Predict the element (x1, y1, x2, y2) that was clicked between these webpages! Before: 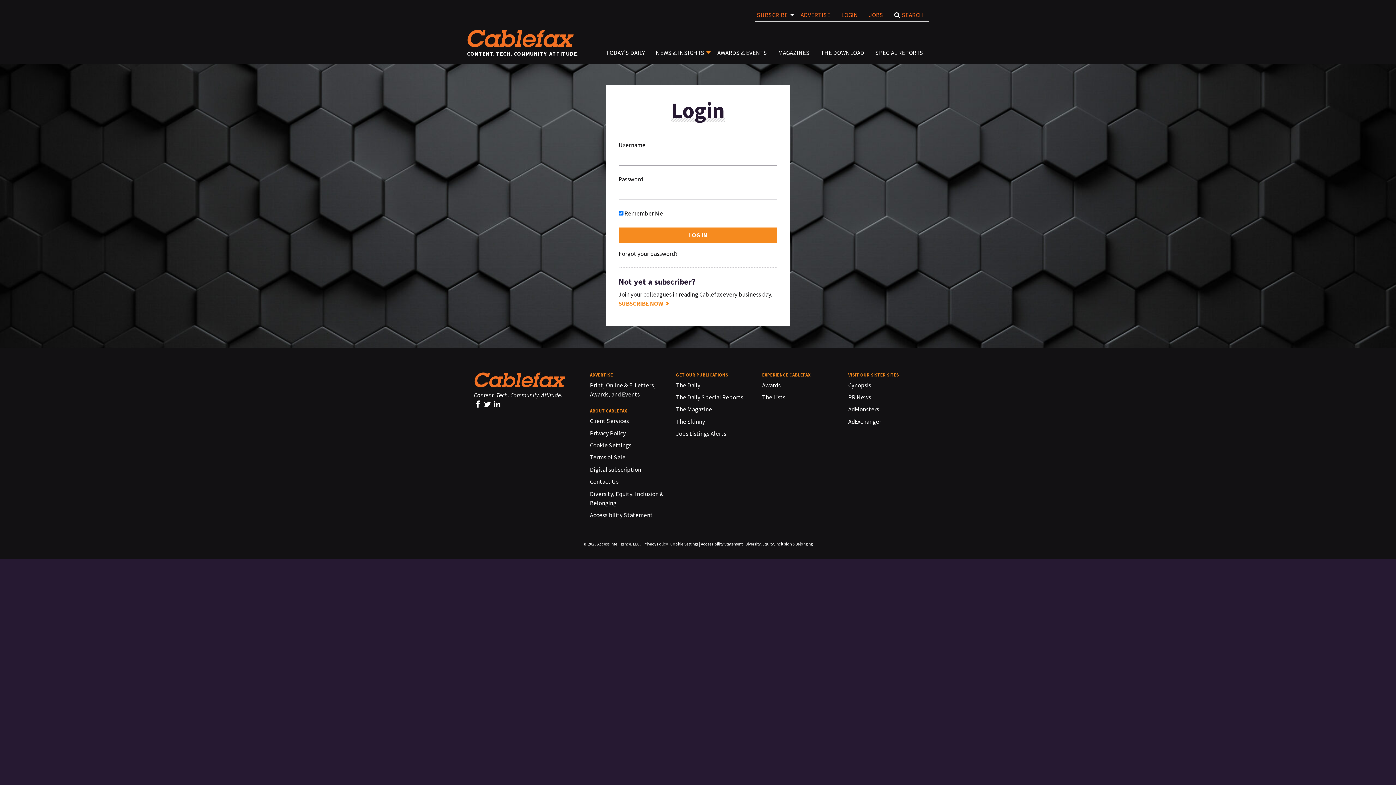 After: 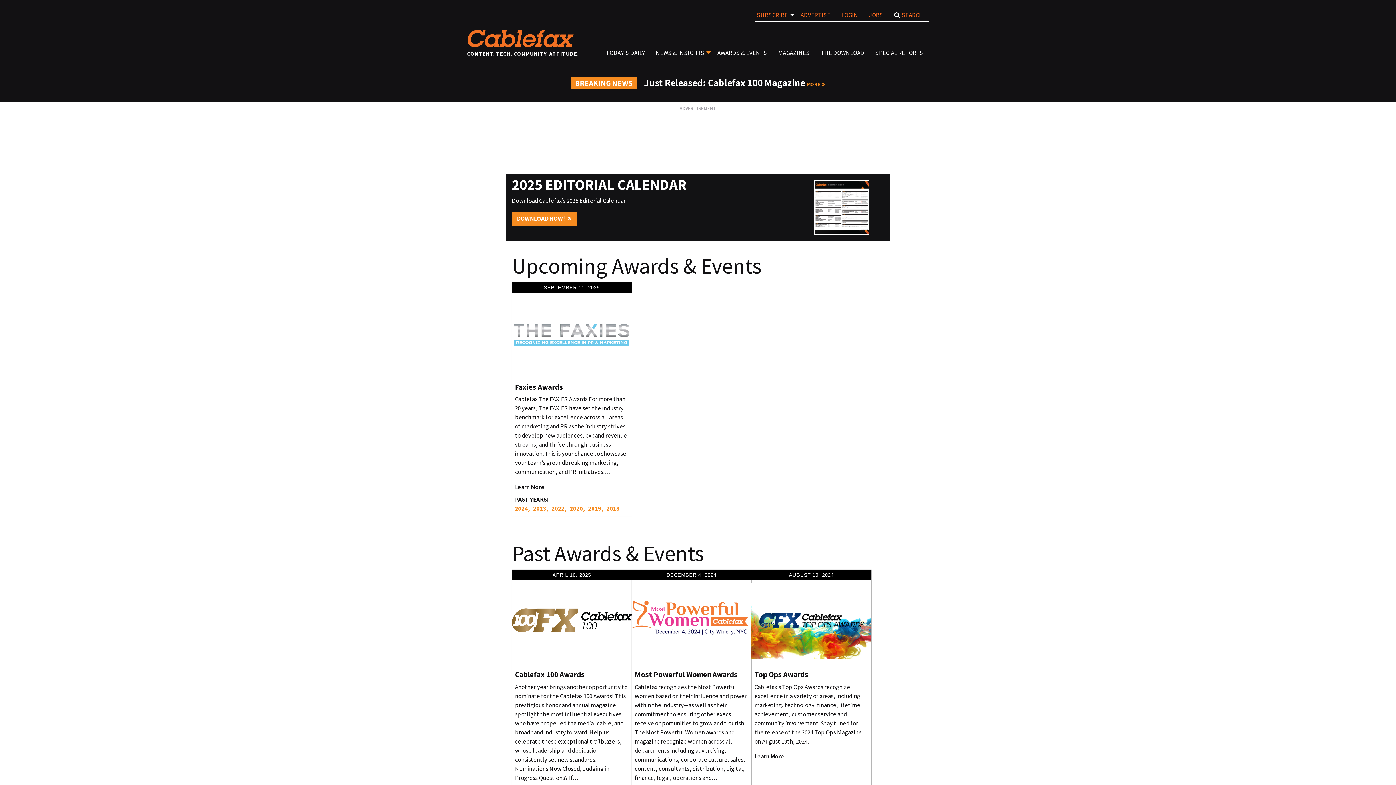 Action: bbox: (762, 381, 780, 389) label: Awards